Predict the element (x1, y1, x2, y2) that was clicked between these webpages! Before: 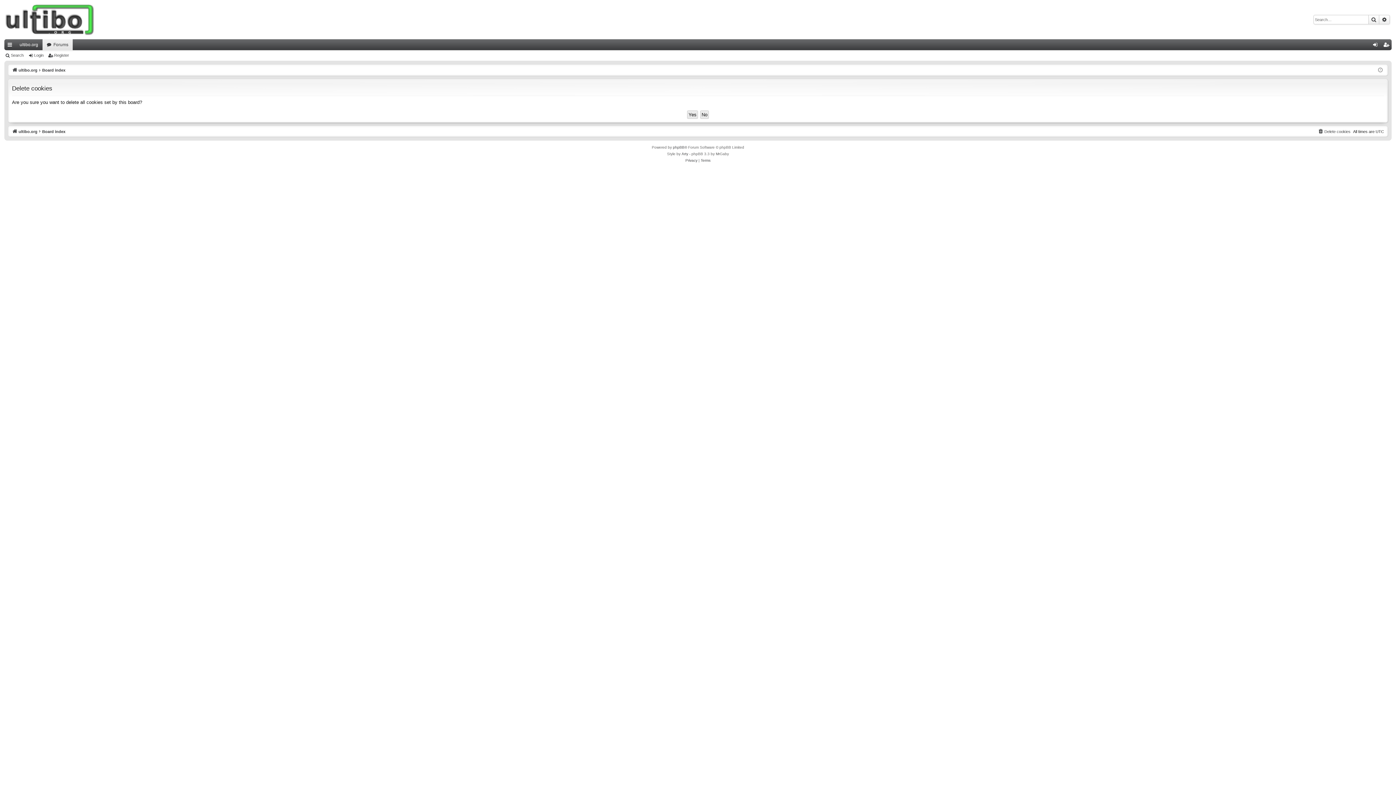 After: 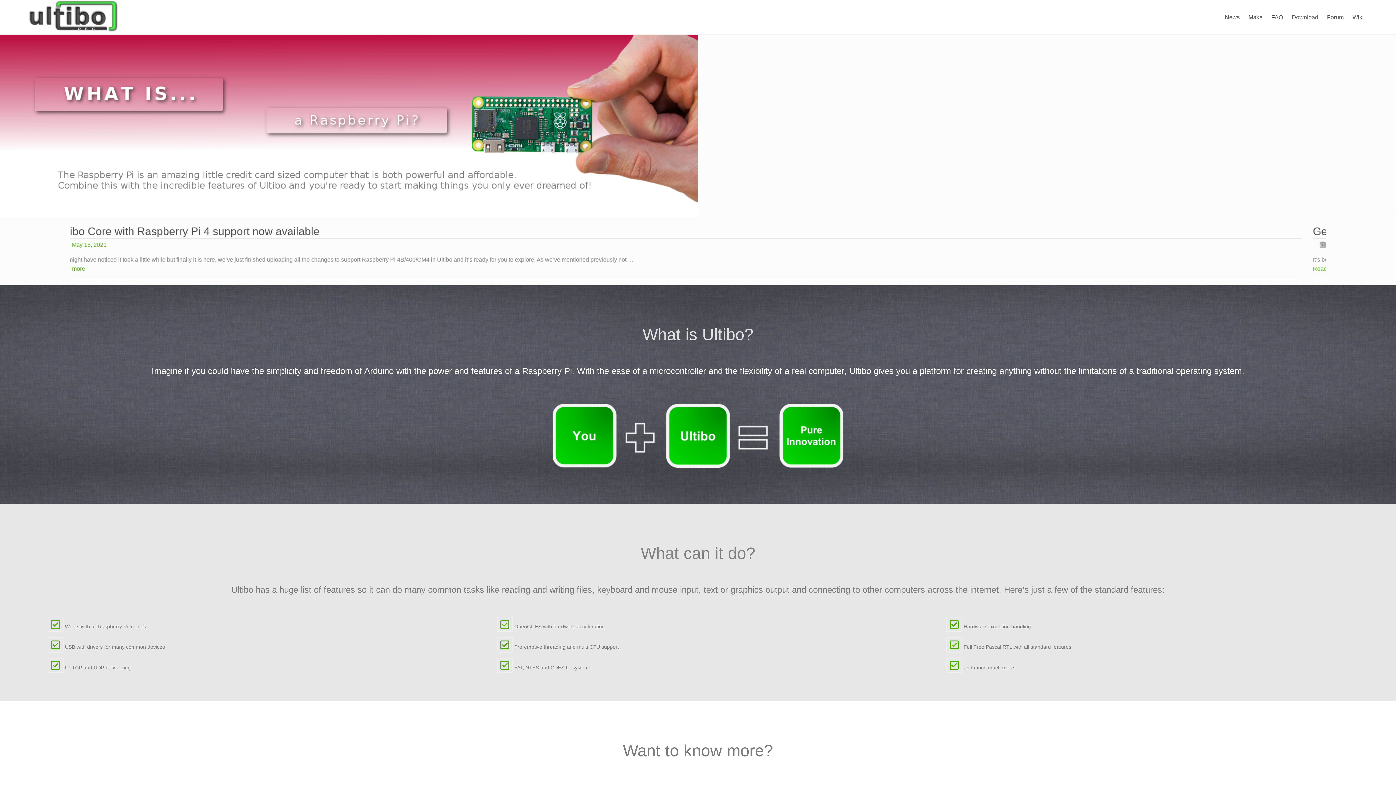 Action: bbox: (15, 39, 42, 50) label: ultibo.org